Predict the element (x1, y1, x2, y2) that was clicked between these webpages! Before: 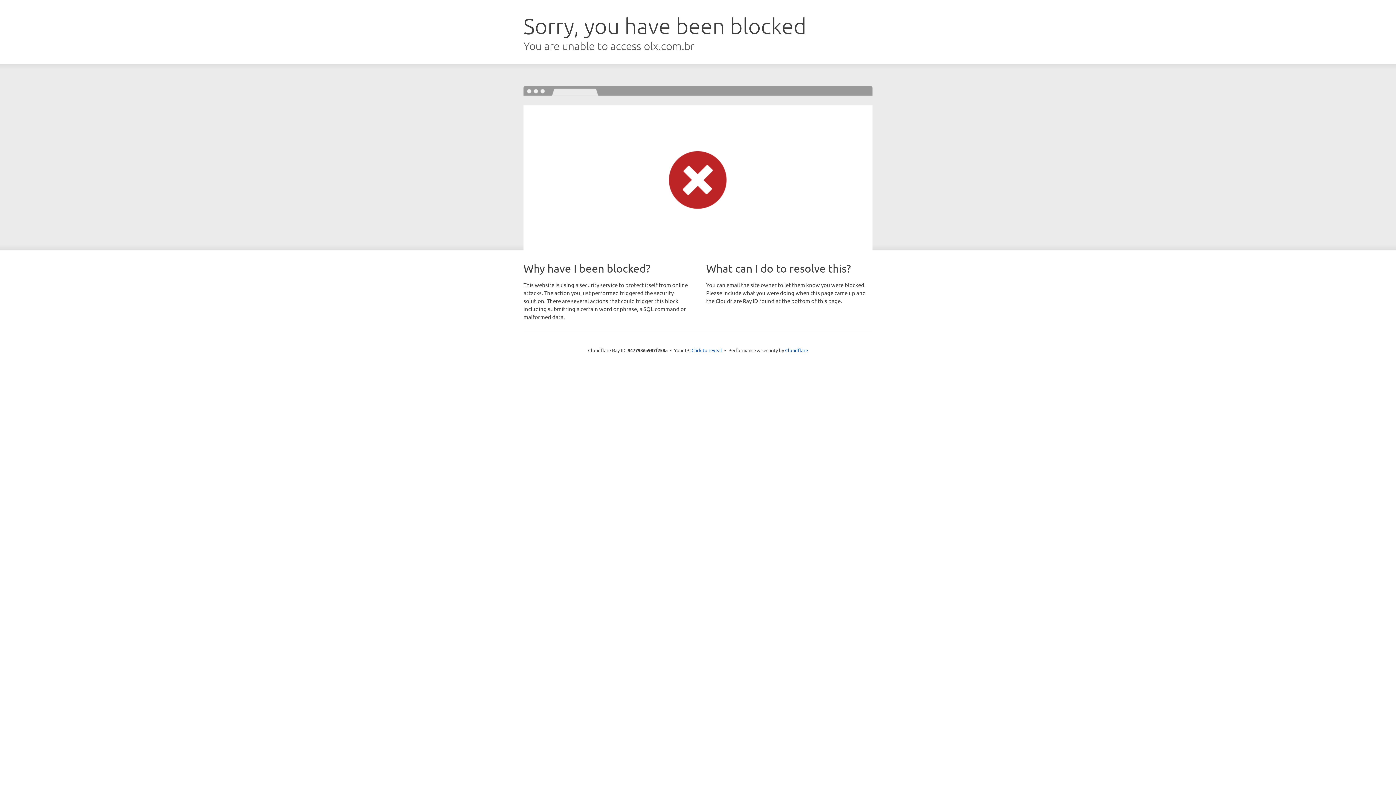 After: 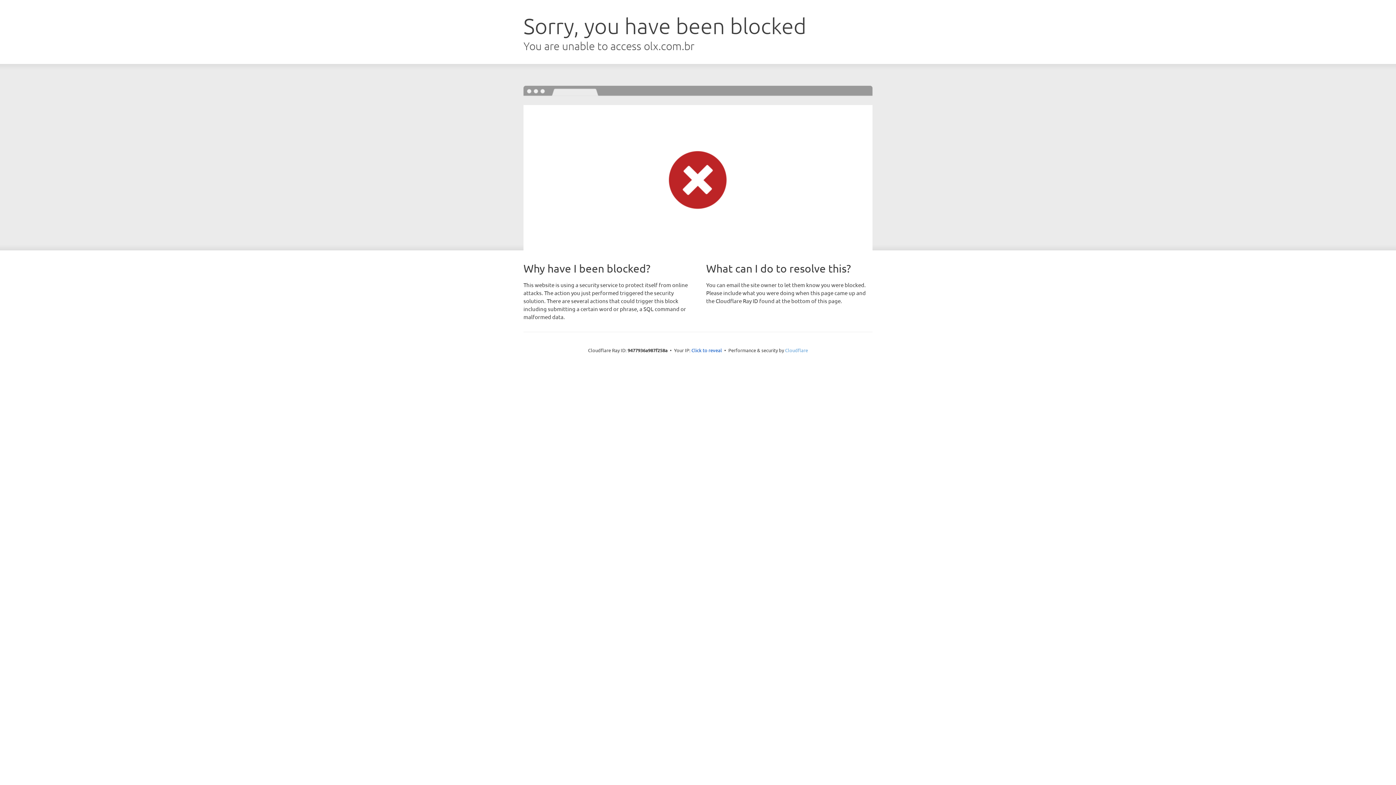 Action: label: Cloudflare bbox: (785, 347, 808, 353)